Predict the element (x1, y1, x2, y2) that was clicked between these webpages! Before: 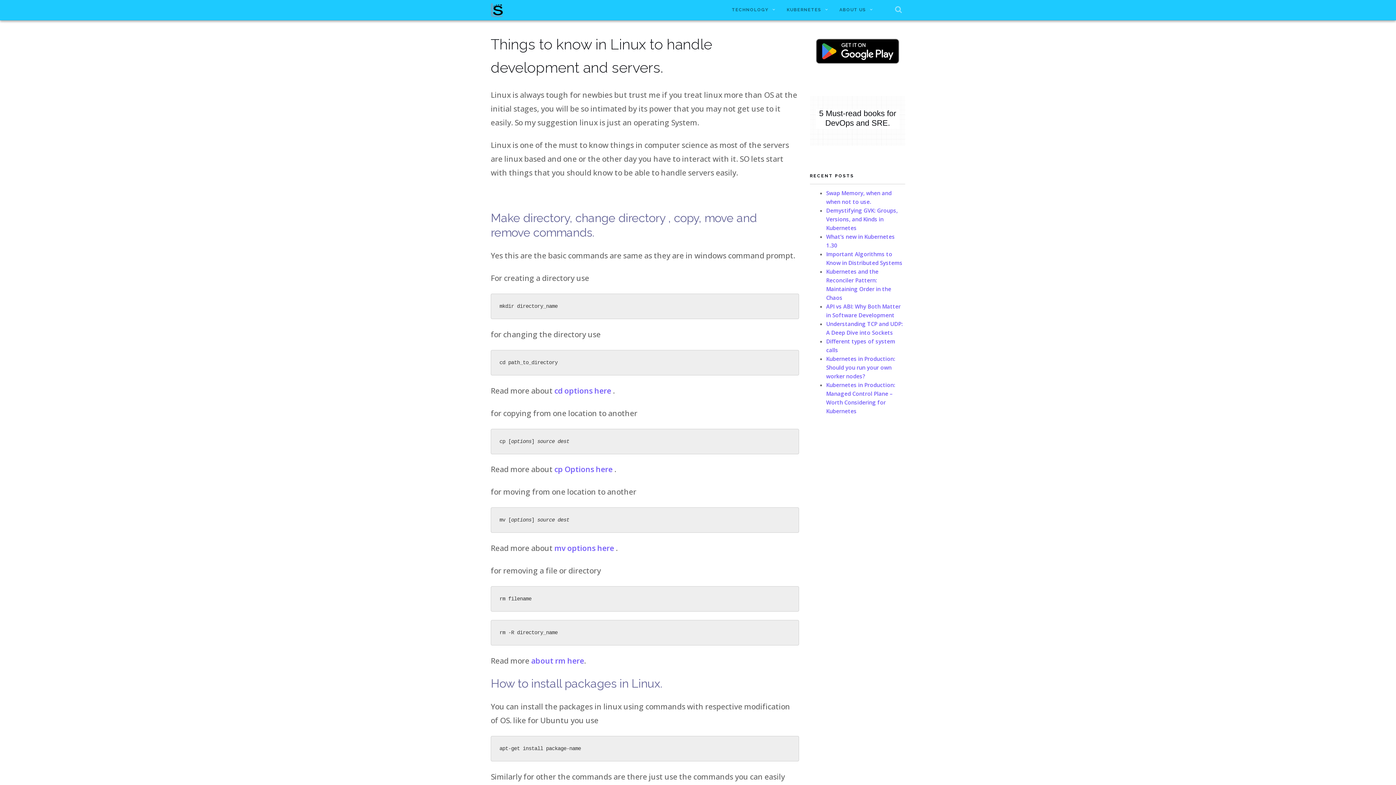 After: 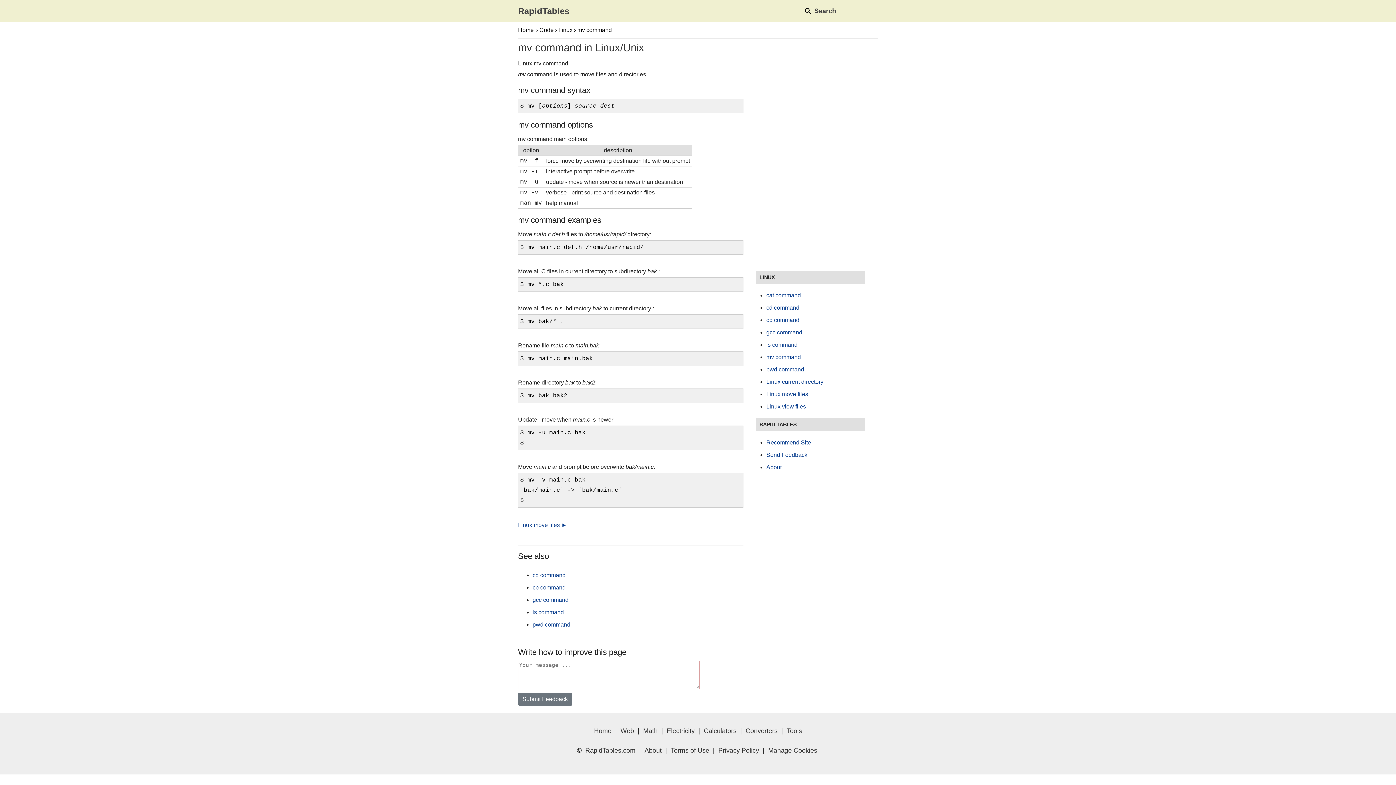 Action: label: mv options here bbox: (554, 543, 614, 553)